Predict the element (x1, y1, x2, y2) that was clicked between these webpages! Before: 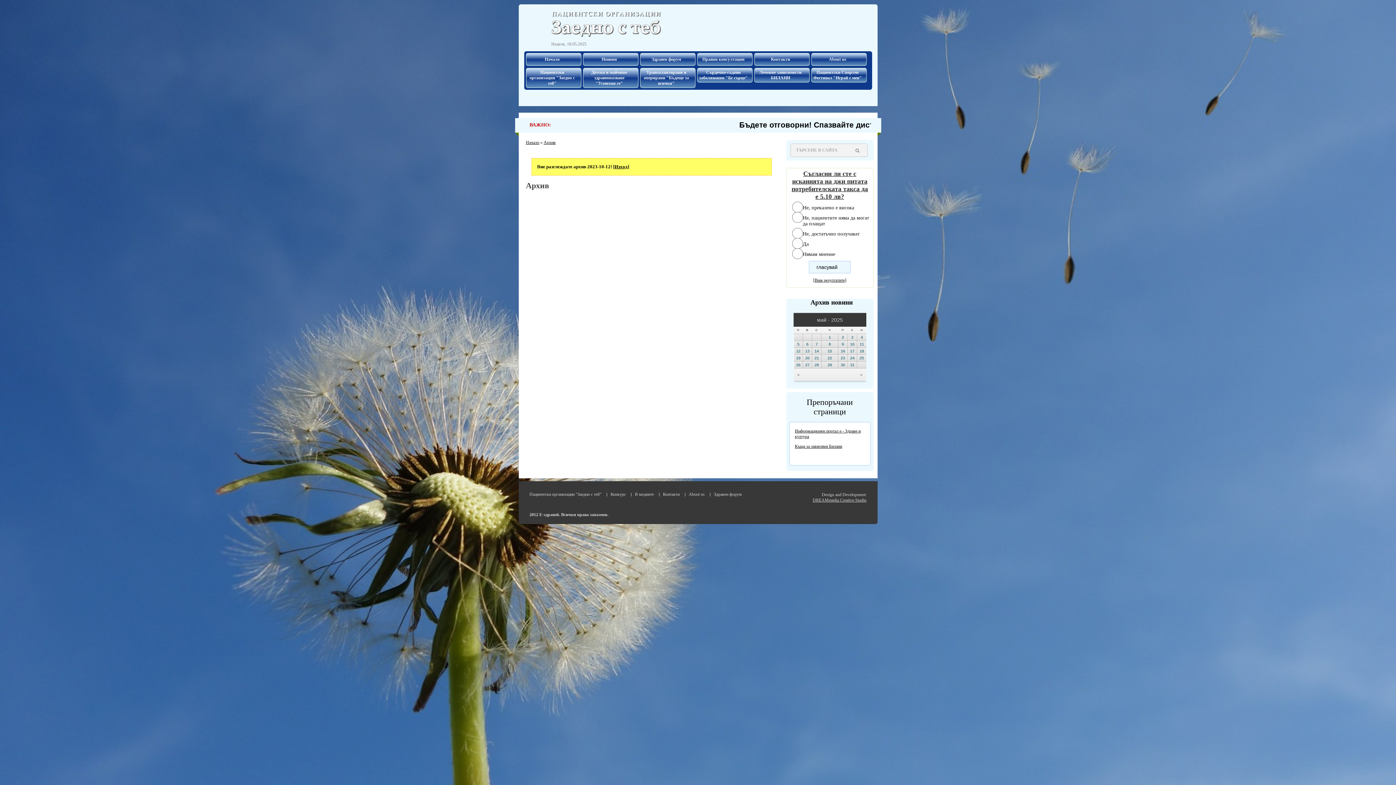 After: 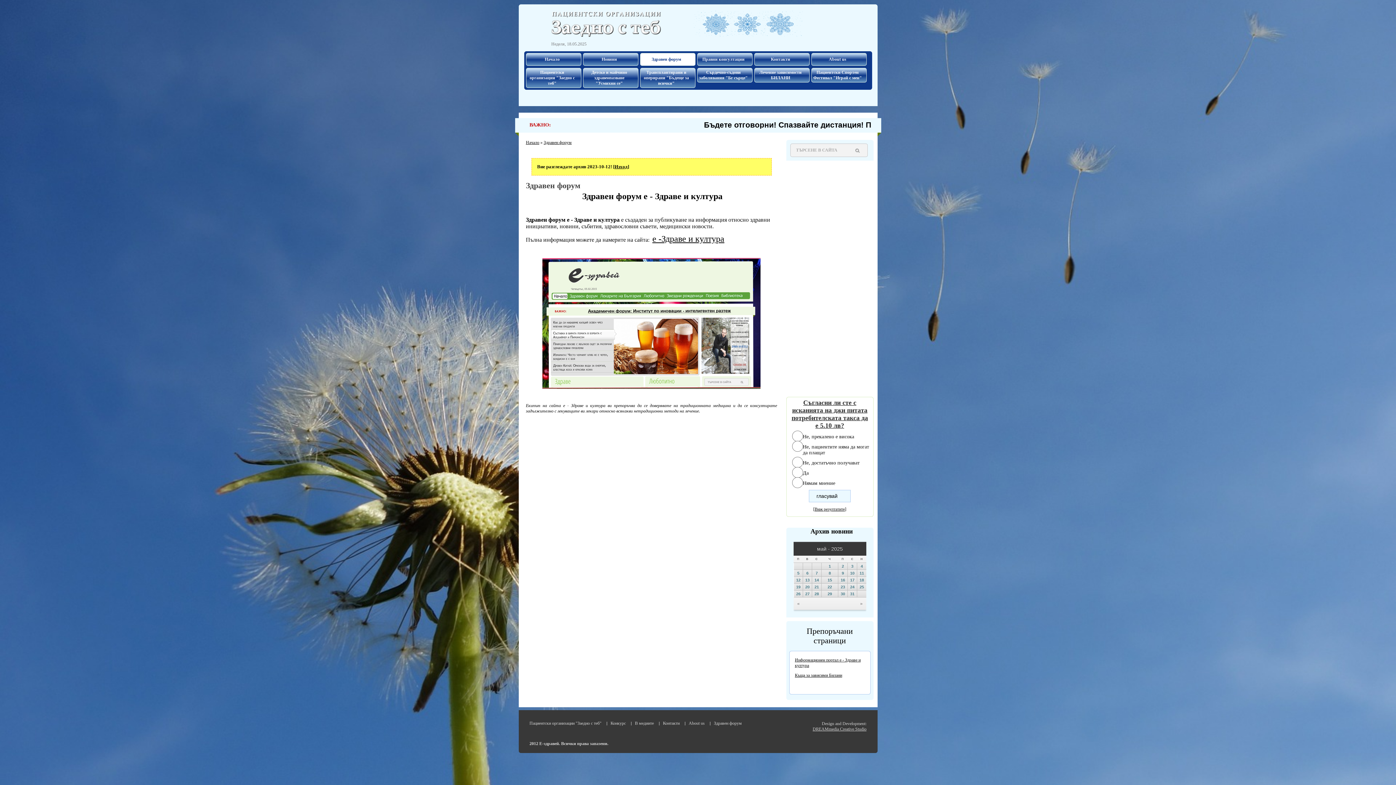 Action: label: Здравен форум bbox: (709, 492, 742, 497)